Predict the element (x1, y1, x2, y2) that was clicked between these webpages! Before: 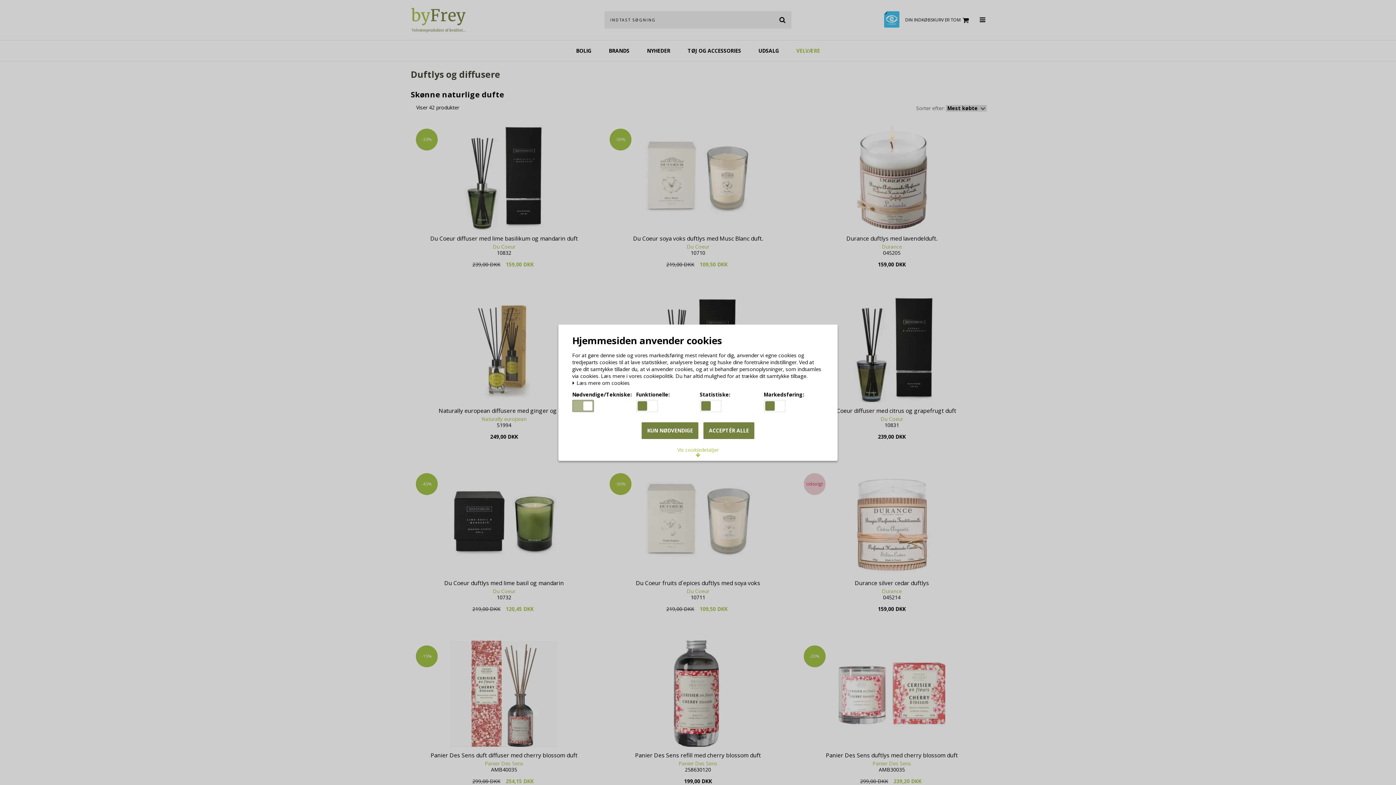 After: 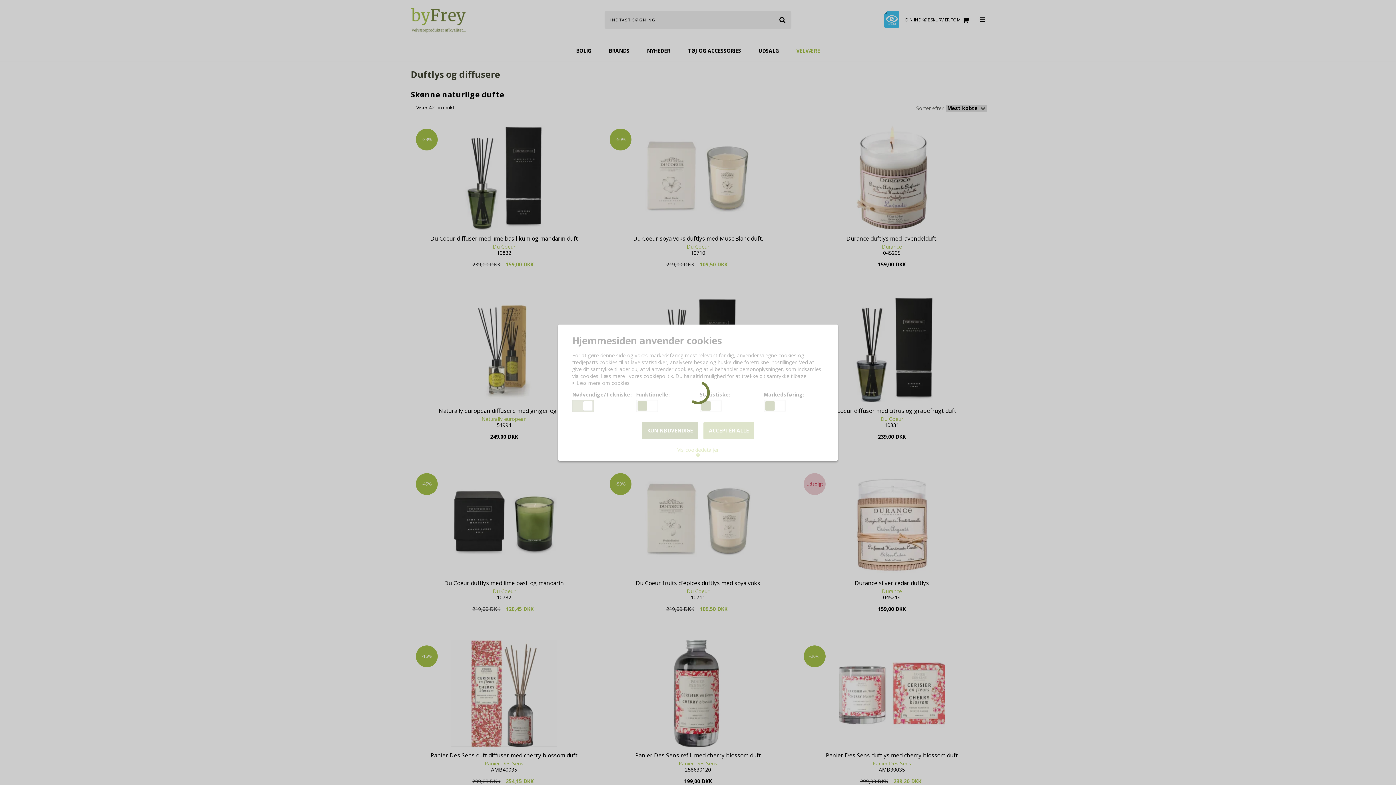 Action: bbox: (703, 422, 754, 439) label: ACCEPTÉR ALLE